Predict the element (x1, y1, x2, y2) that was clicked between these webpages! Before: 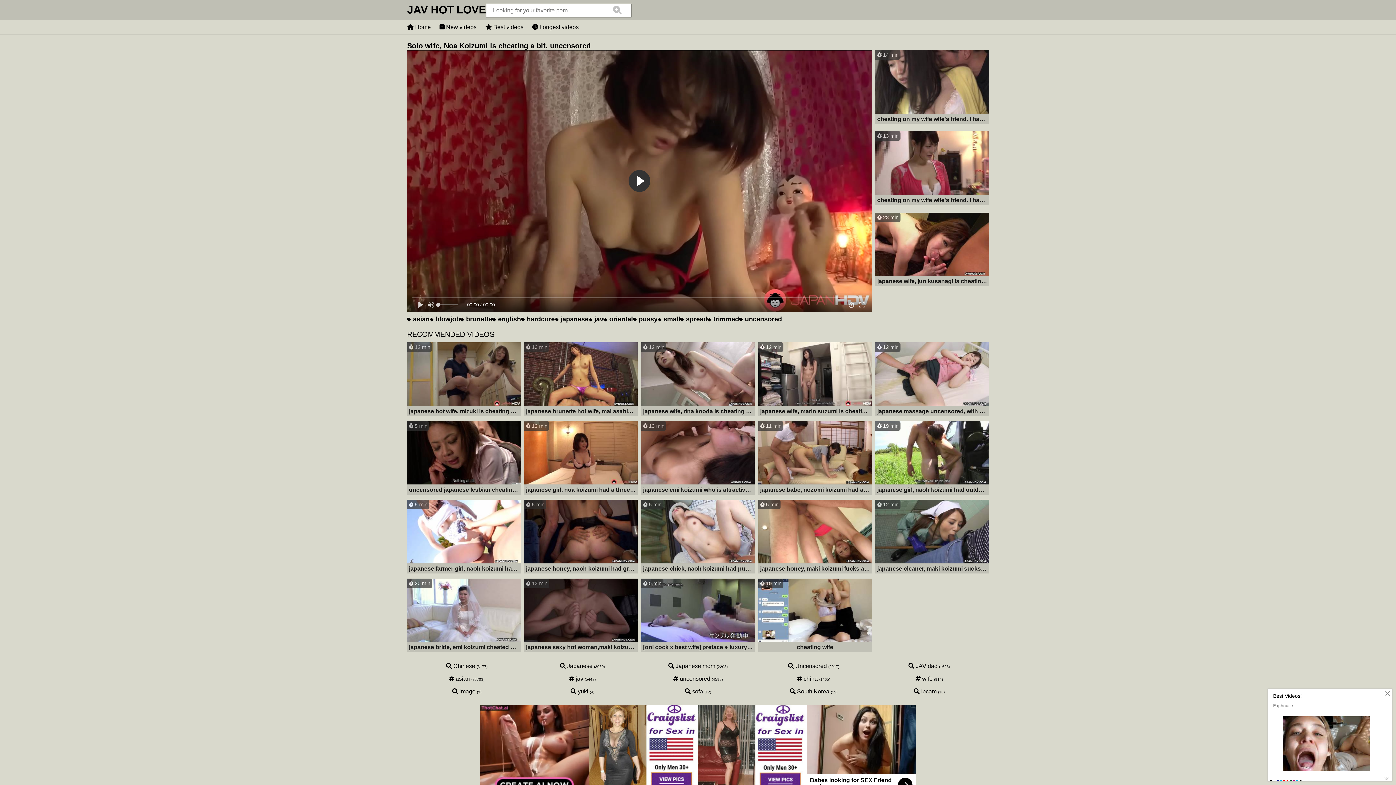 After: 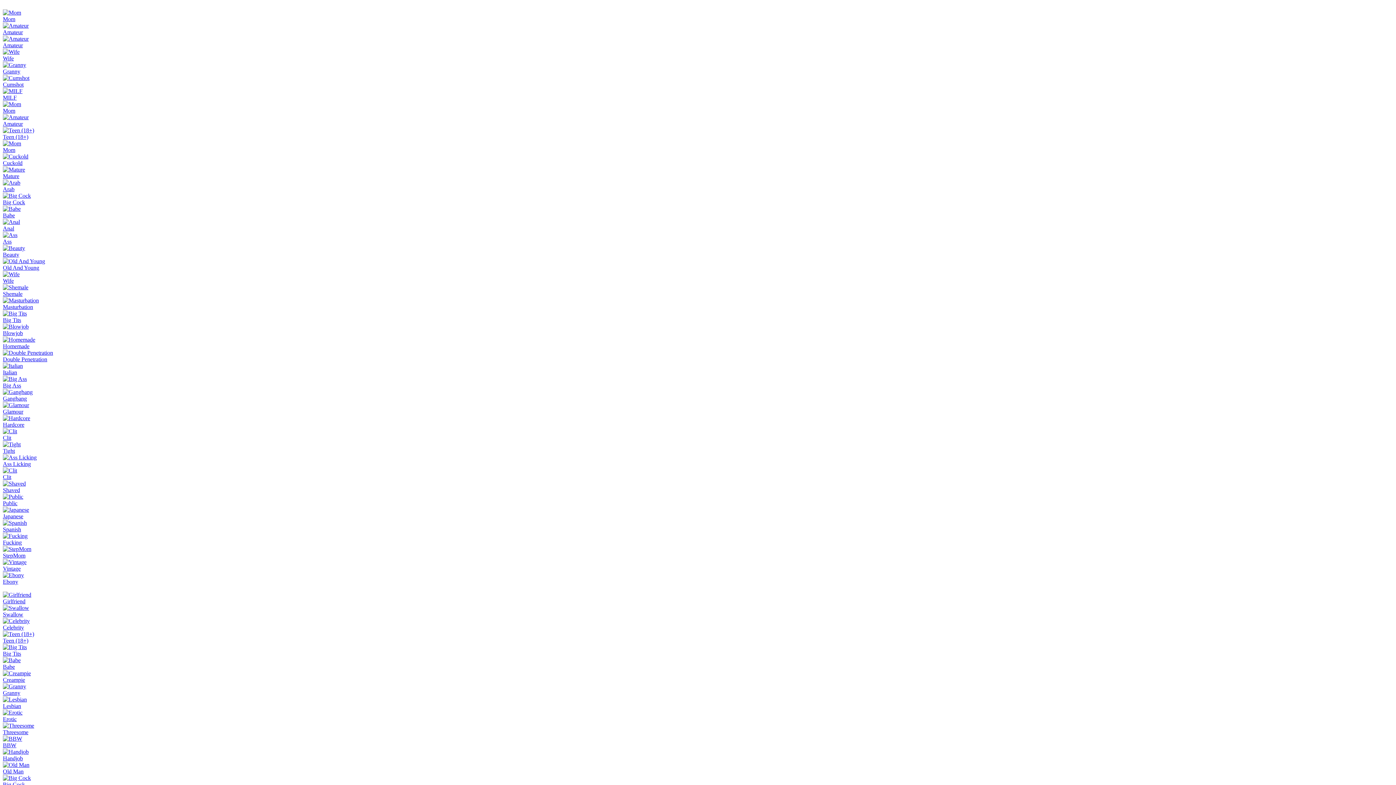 Action: label:  13 min
japanese brunette hot wife, mai asahina is cheating, uncensored. bbox: (524, 342, 637, 417)